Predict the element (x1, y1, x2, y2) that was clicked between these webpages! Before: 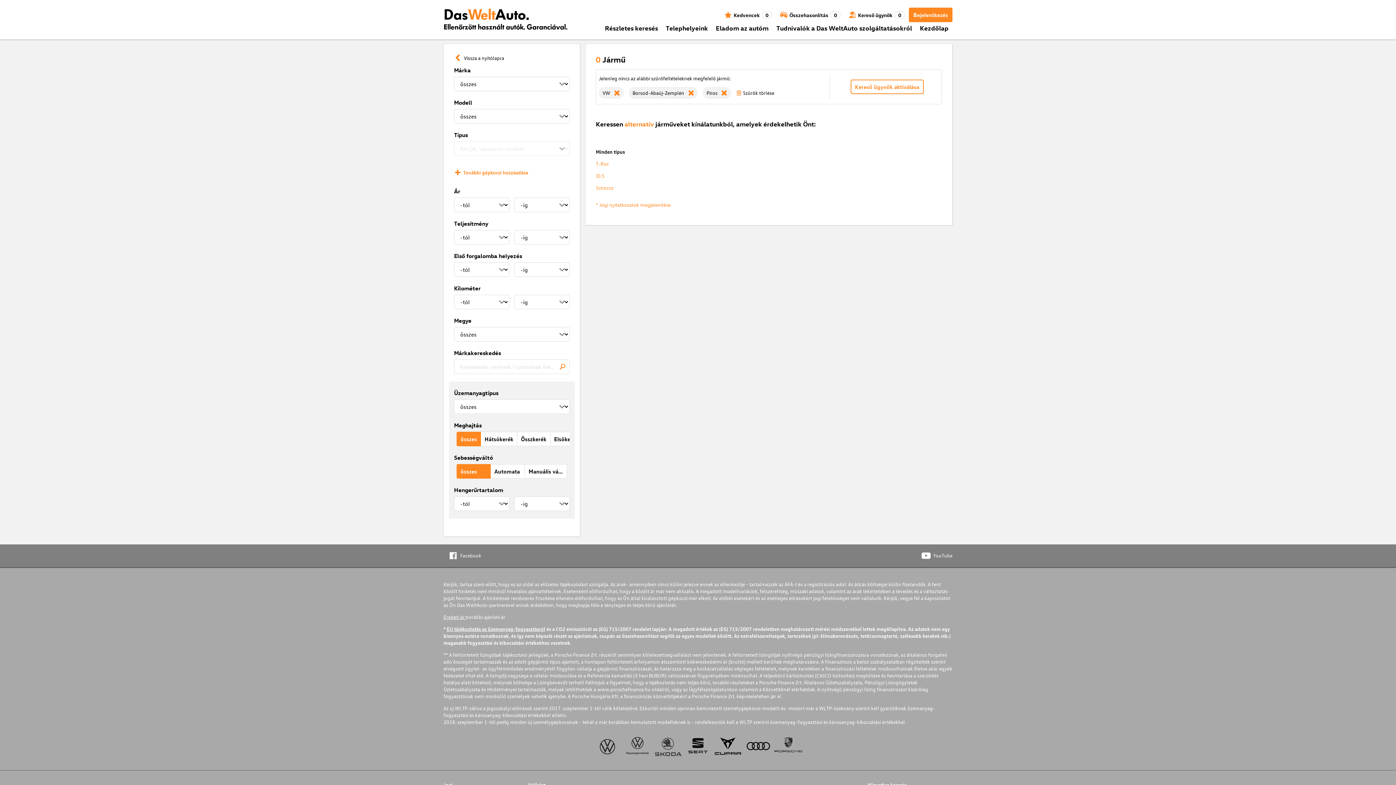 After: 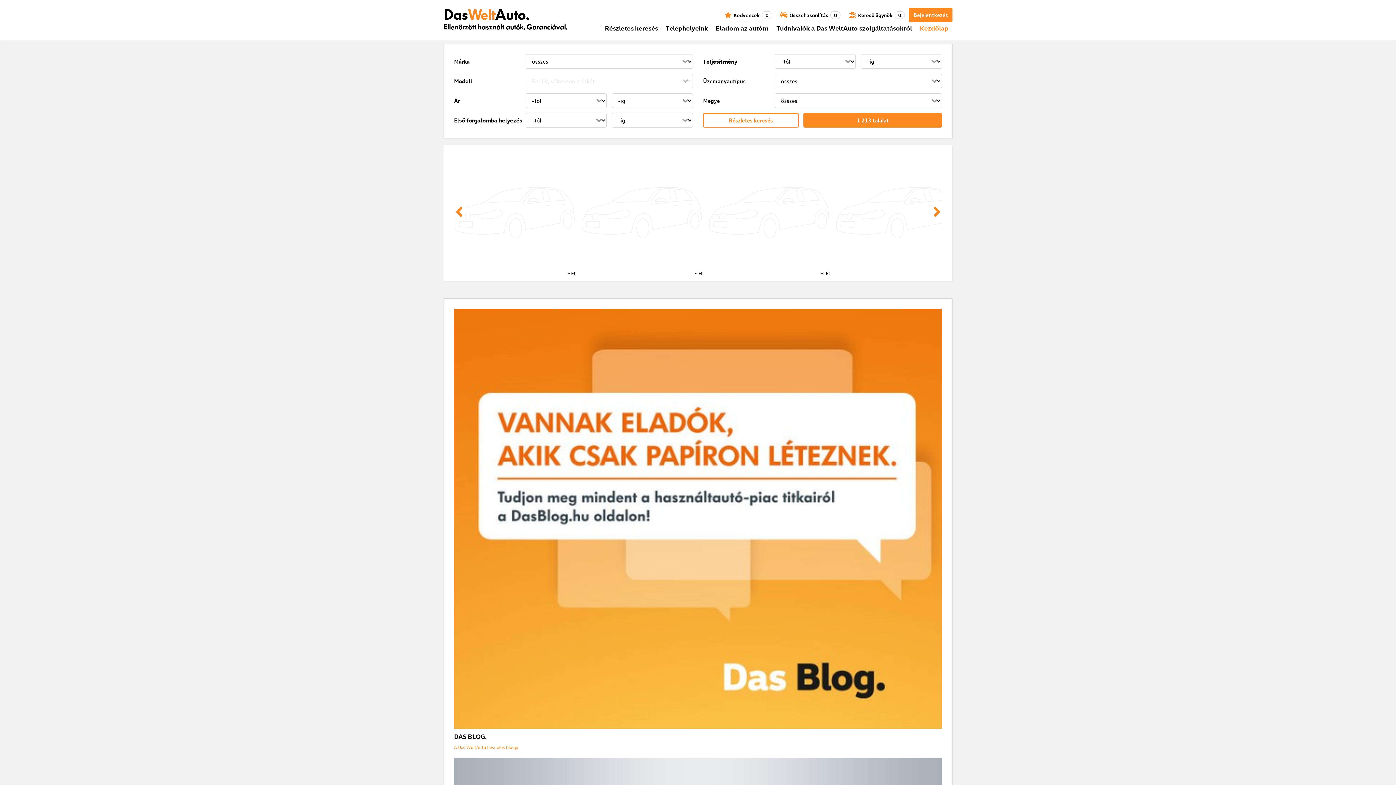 Action: bbox: (920, 23, 948, 31) label: Kezdőlap